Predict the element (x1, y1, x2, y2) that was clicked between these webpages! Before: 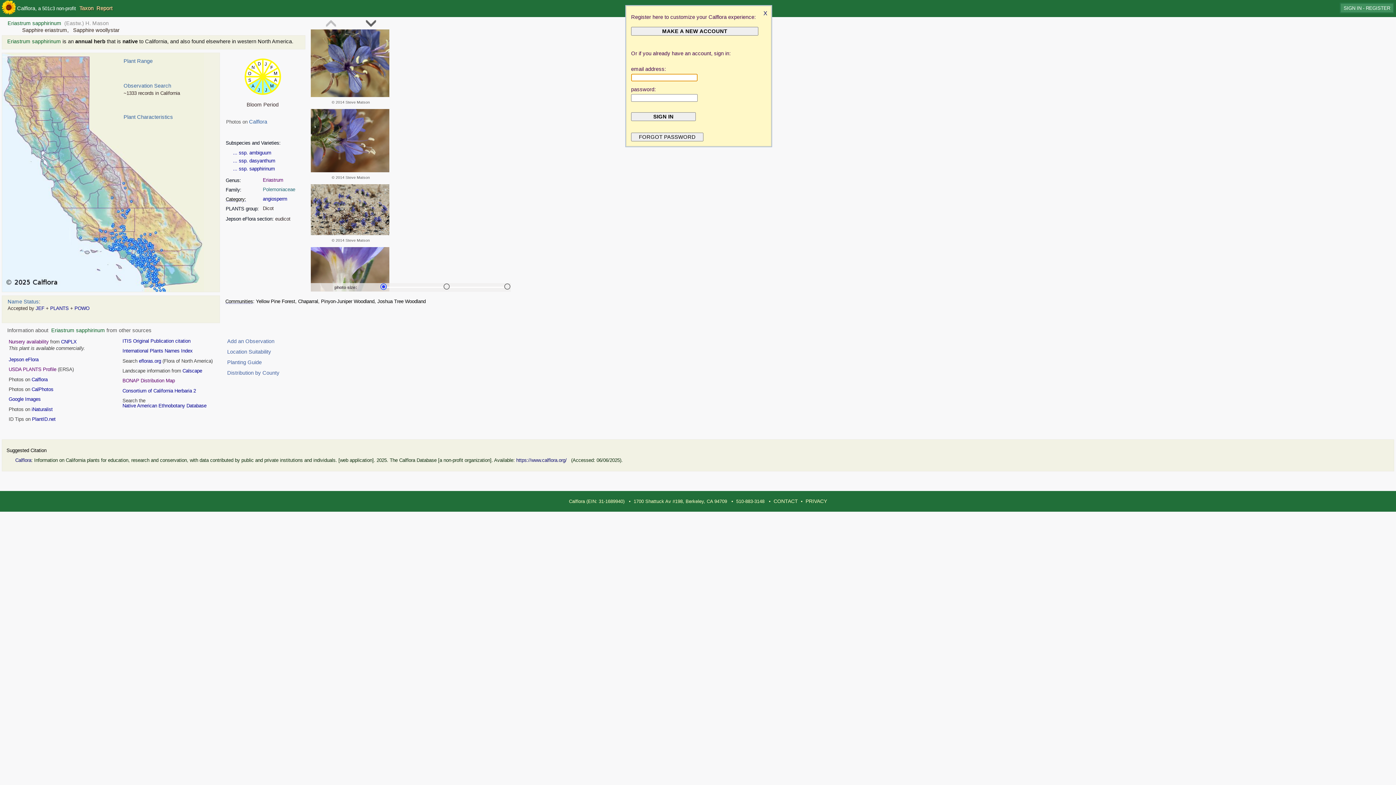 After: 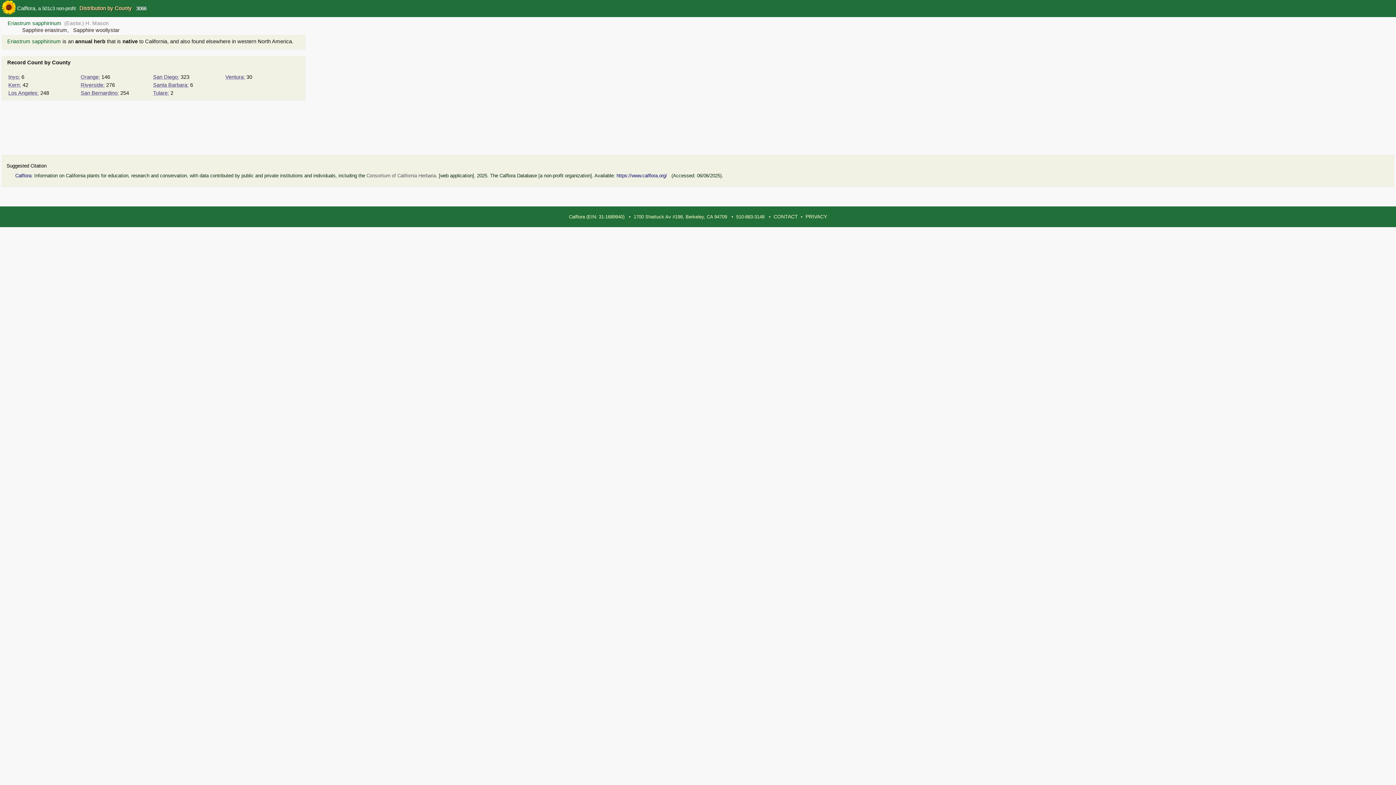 Action: bbox: (227, 370, 279, 376) label: Distribution by County